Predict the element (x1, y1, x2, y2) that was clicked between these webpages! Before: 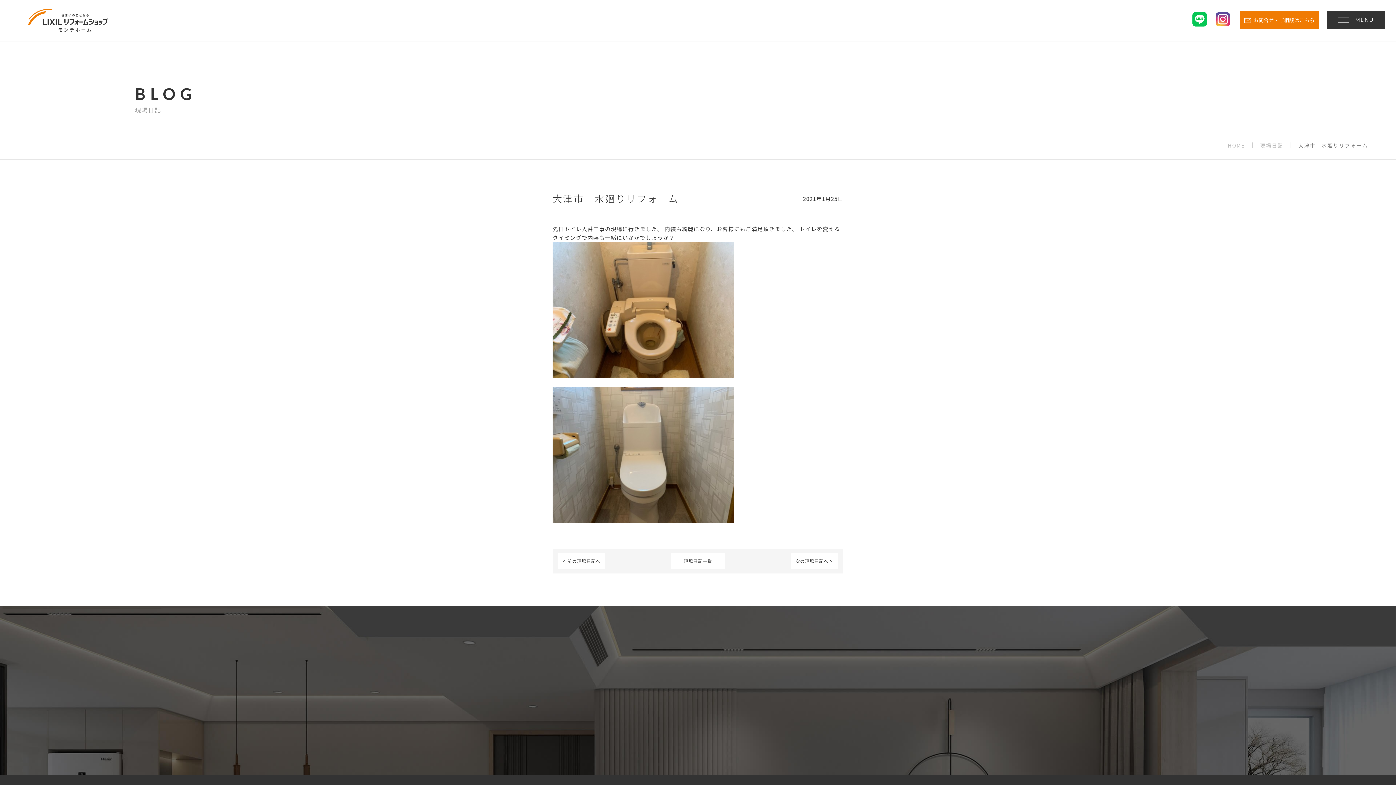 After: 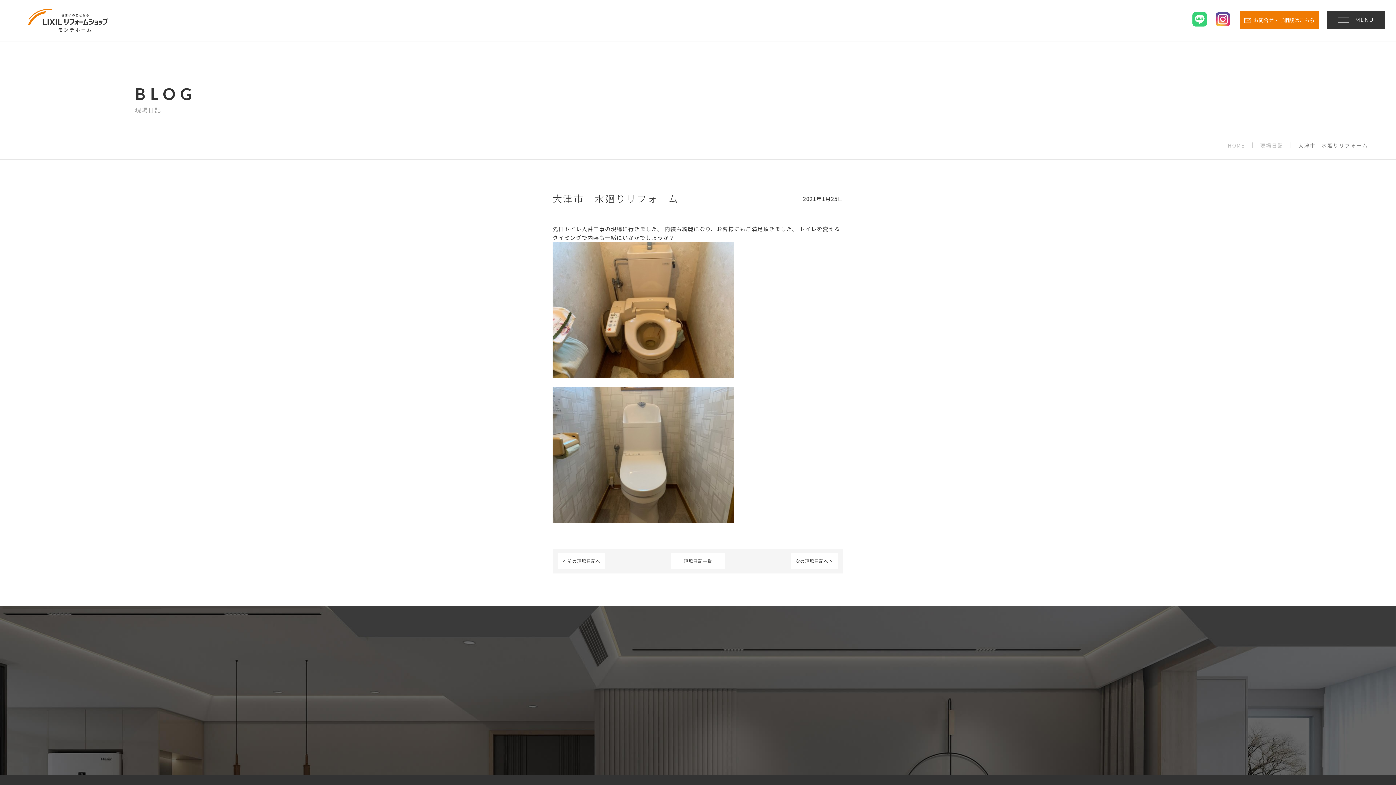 Action: bbox: (1192, 12, 1214, 27)